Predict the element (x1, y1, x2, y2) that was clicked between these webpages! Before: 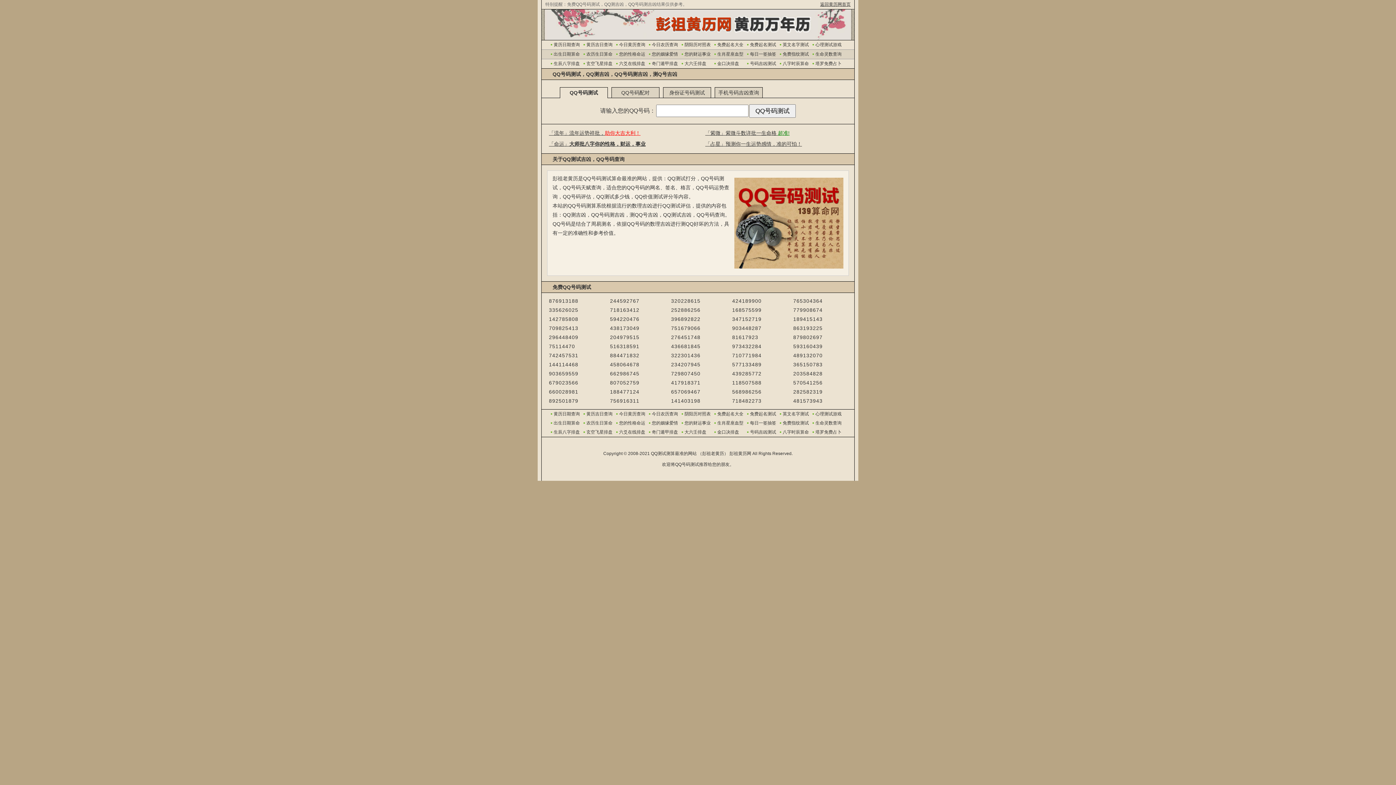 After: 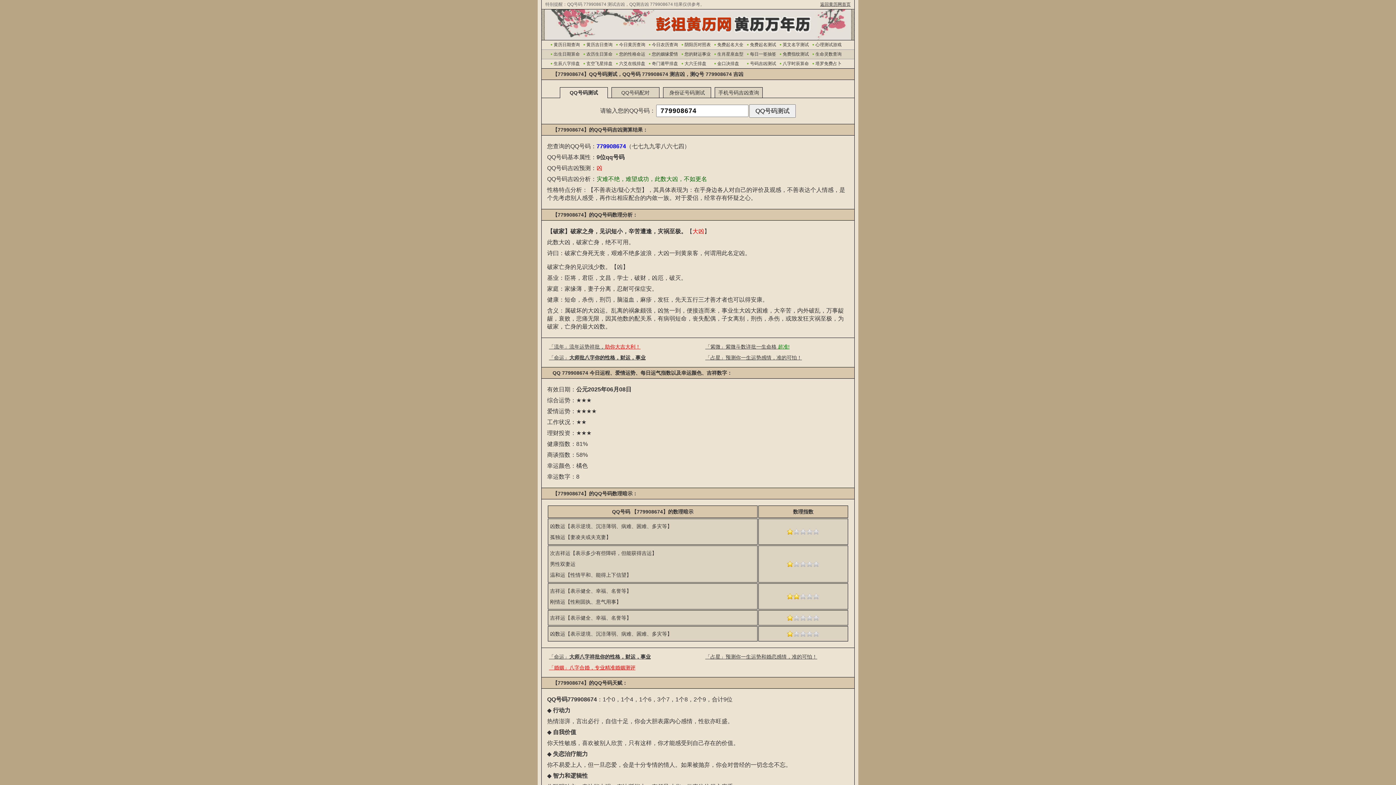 Action: label: 779908674 bbox: (793, 307, 822, 313)